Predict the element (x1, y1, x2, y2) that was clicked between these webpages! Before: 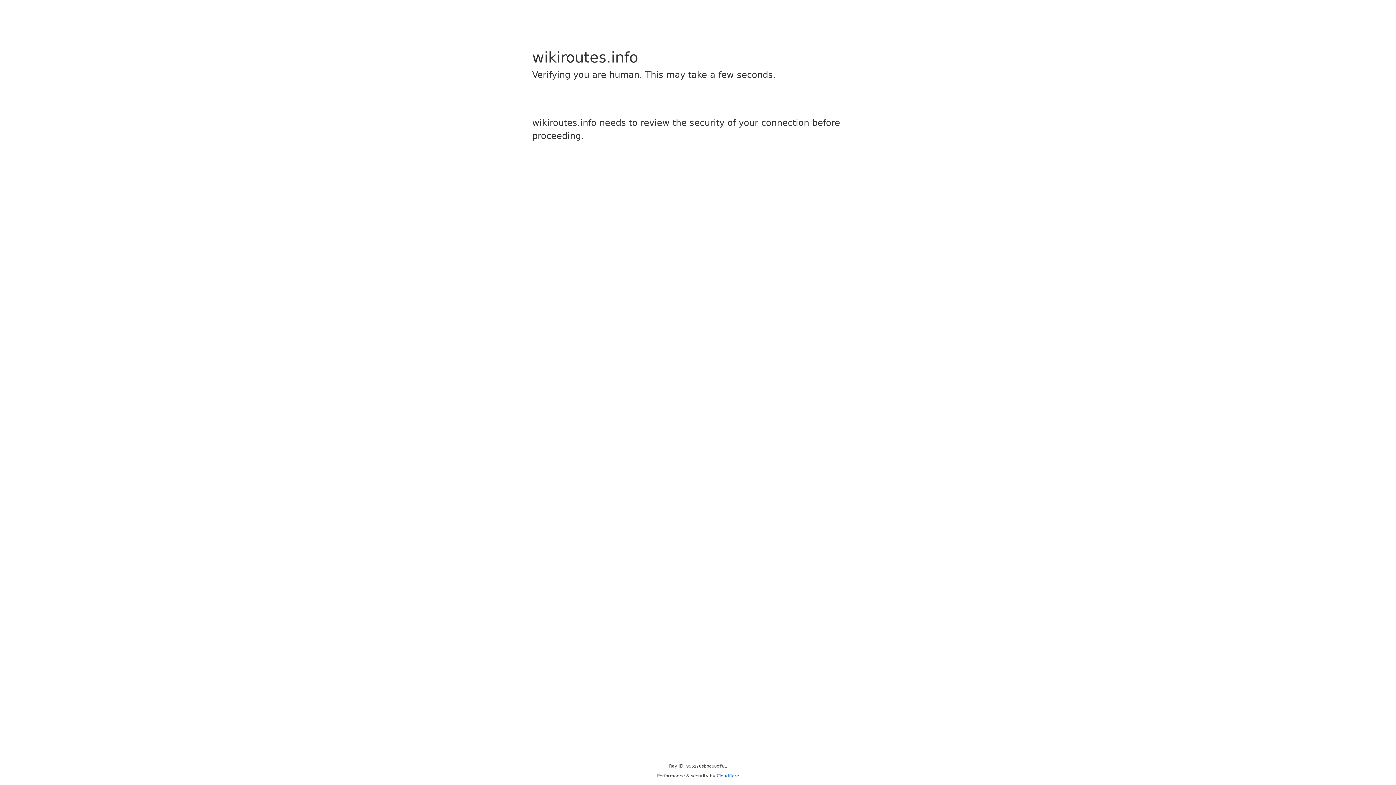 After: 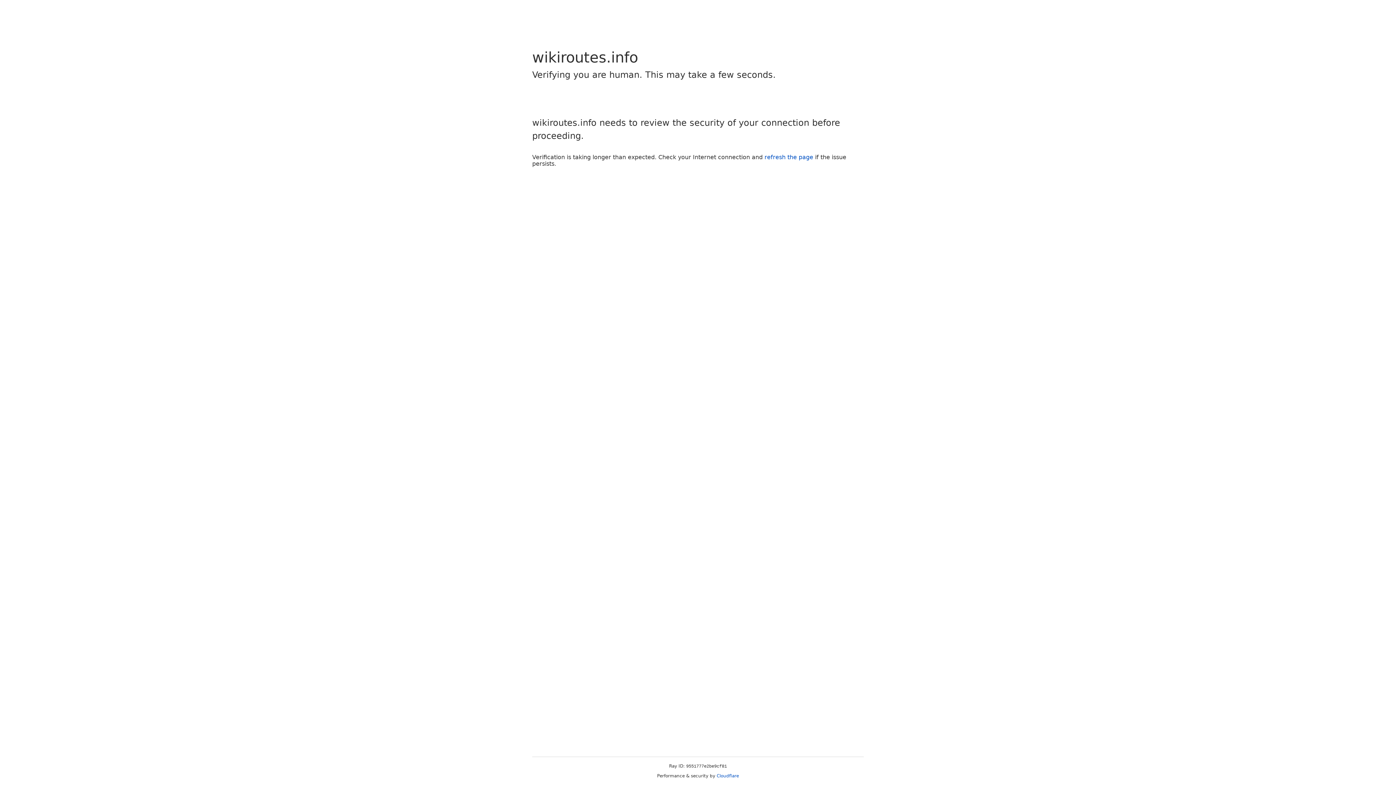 Action: bbox: (716, 773, 739, 778) label: Cloudflare